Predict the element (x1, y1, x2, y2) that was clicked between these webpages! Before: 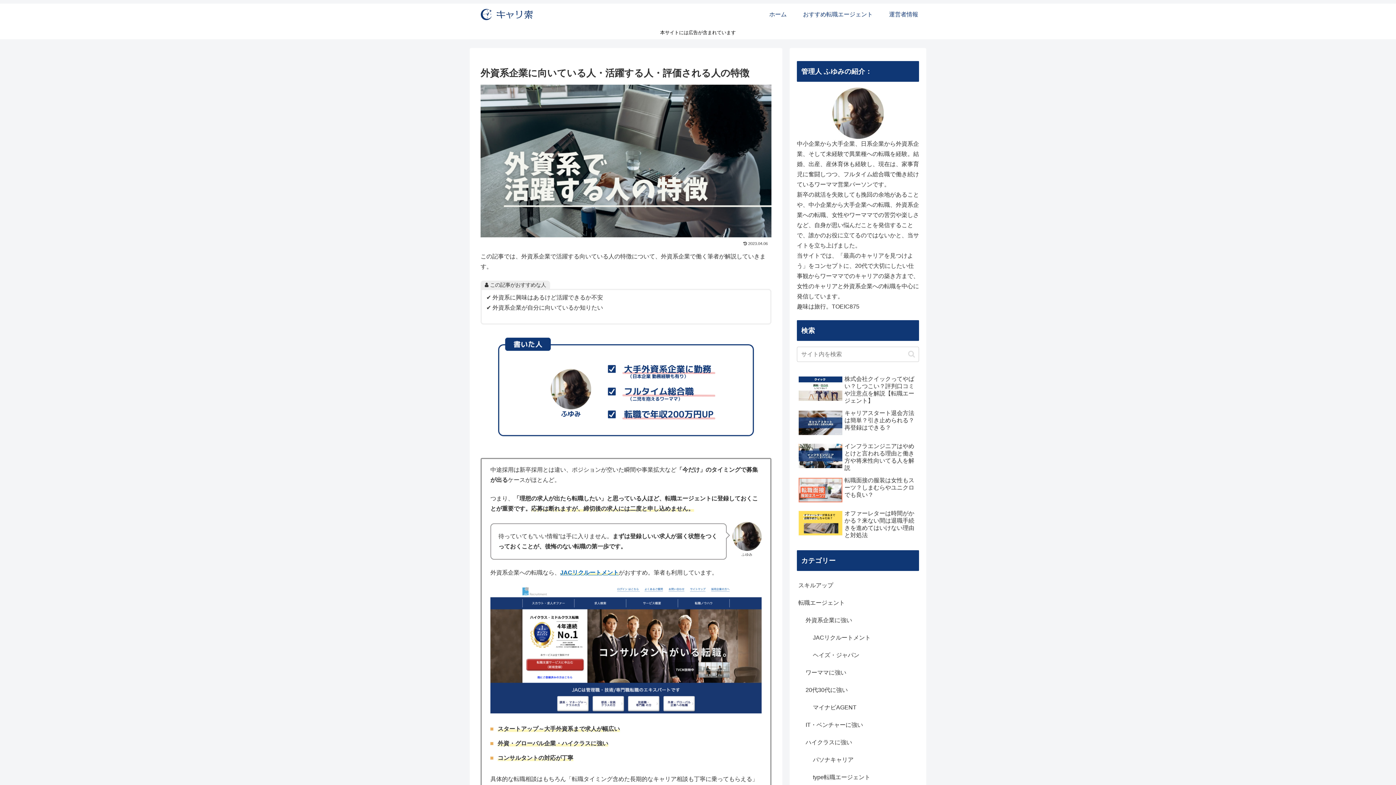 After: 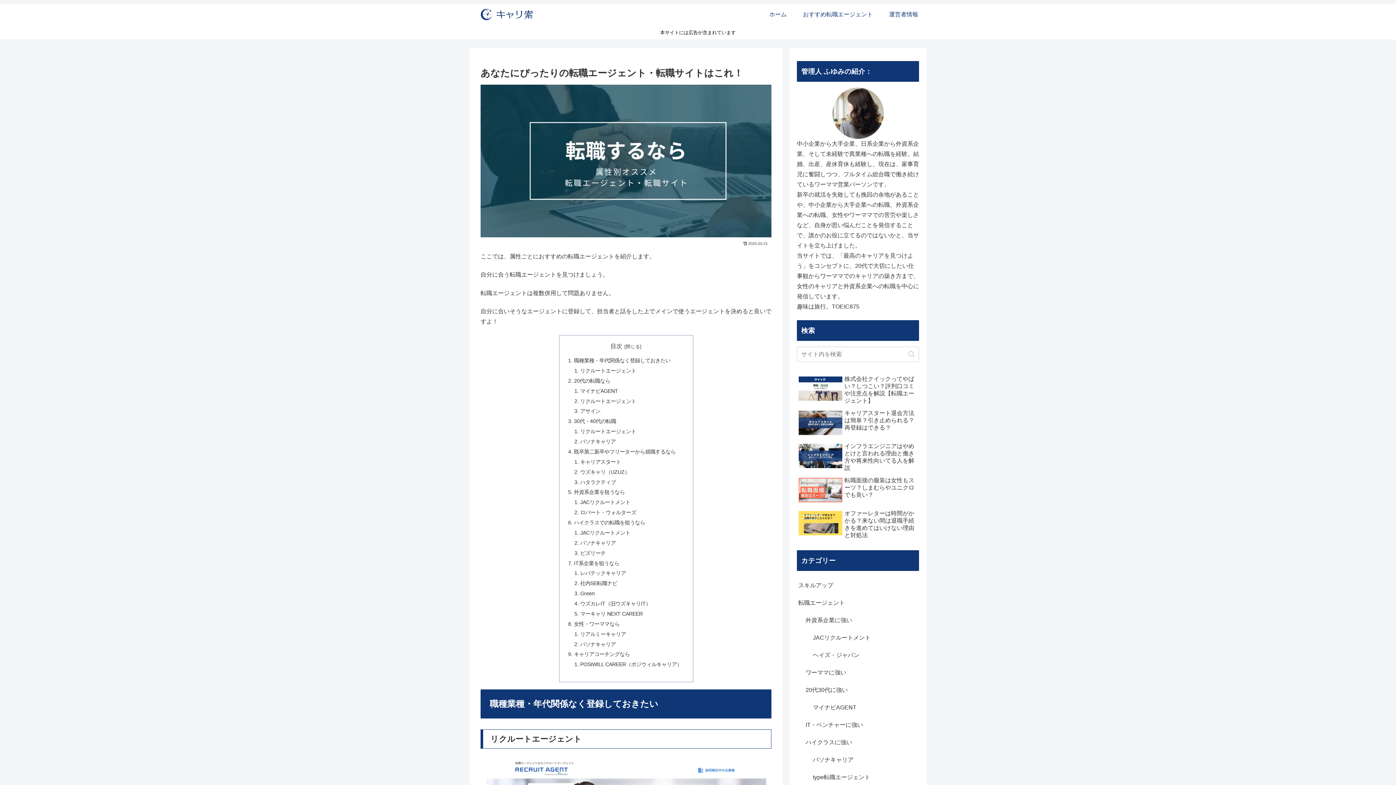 Action: bbox: (795, 3, 881, 25) label: おすすめ転職エージェント